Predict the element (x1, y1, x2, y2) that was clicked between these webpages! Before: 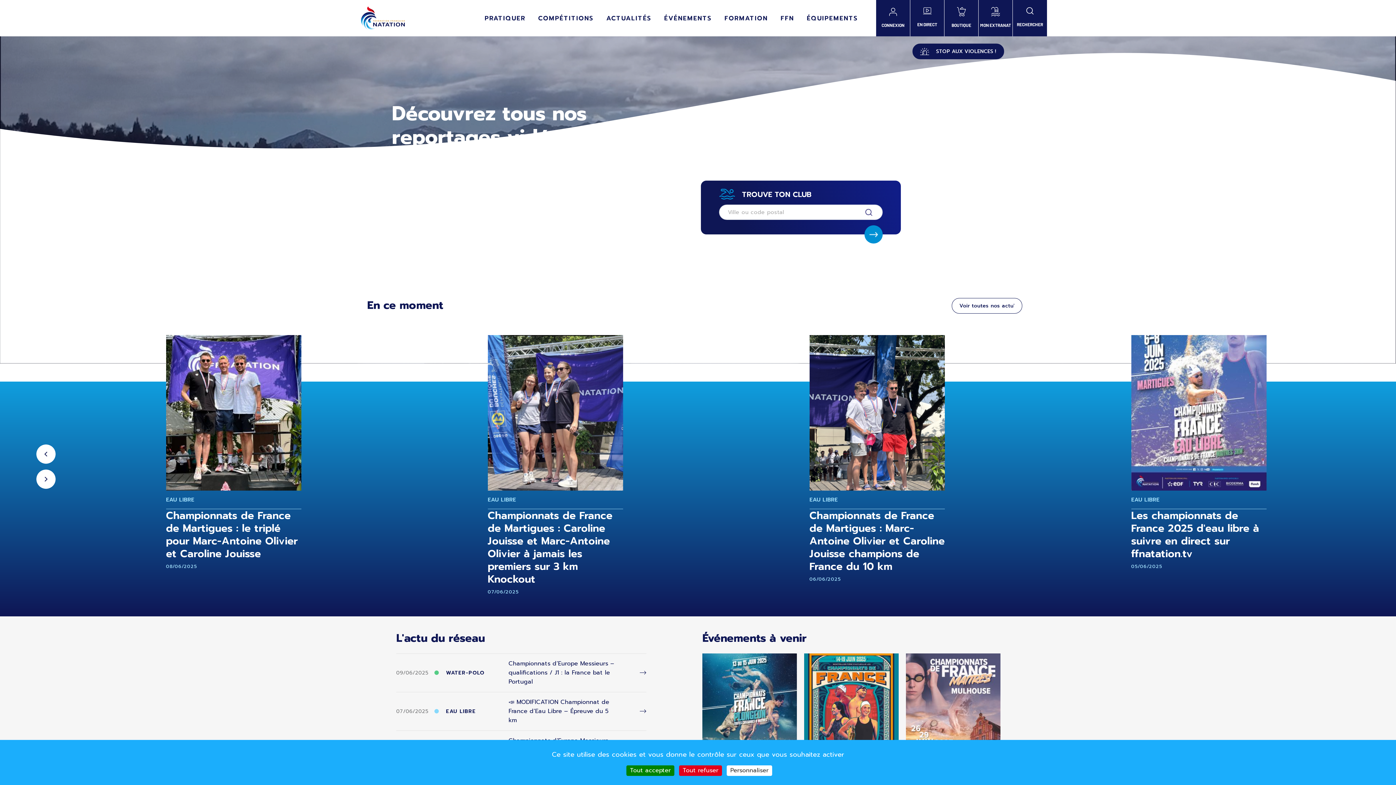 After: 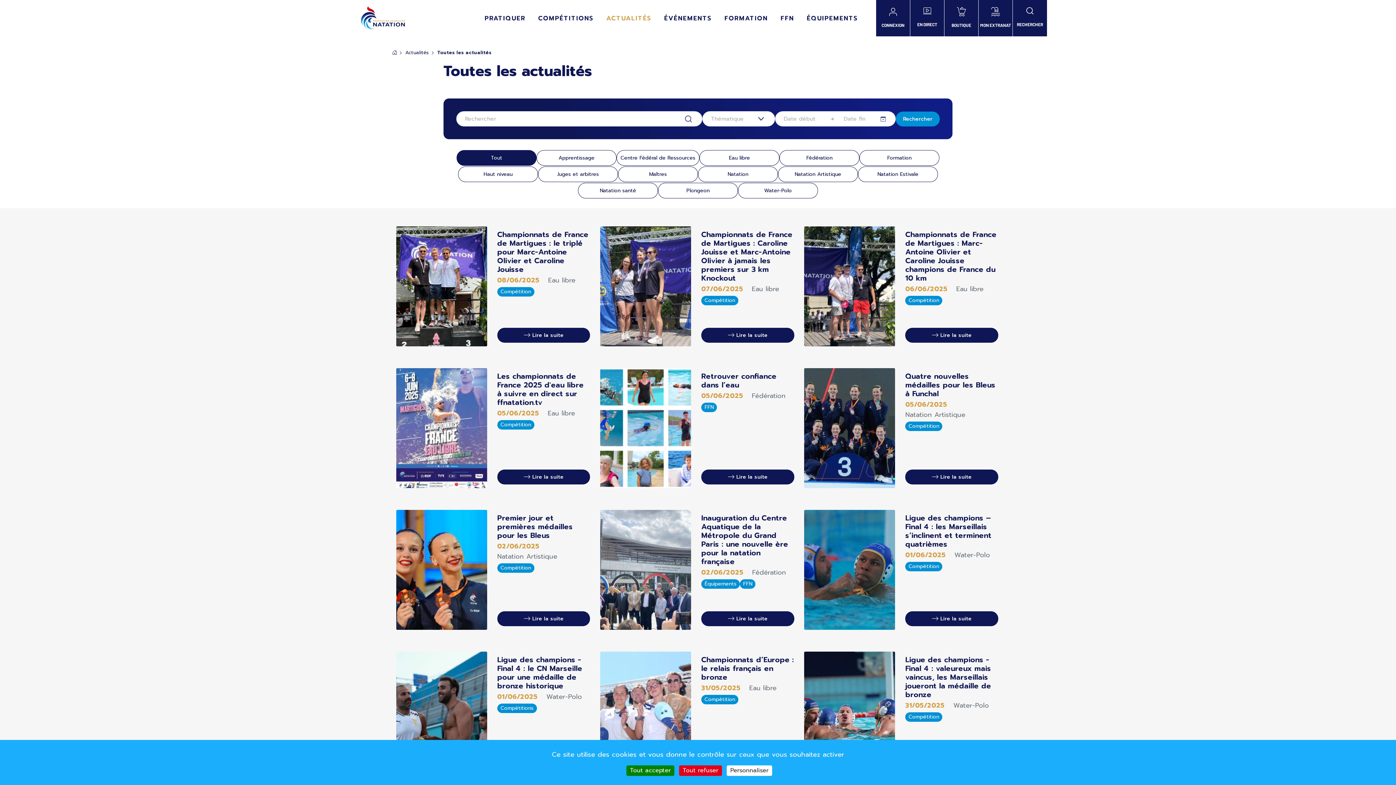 Action: bbox: (952, 298, 1022, 313) label: Voir toutes nos actu'